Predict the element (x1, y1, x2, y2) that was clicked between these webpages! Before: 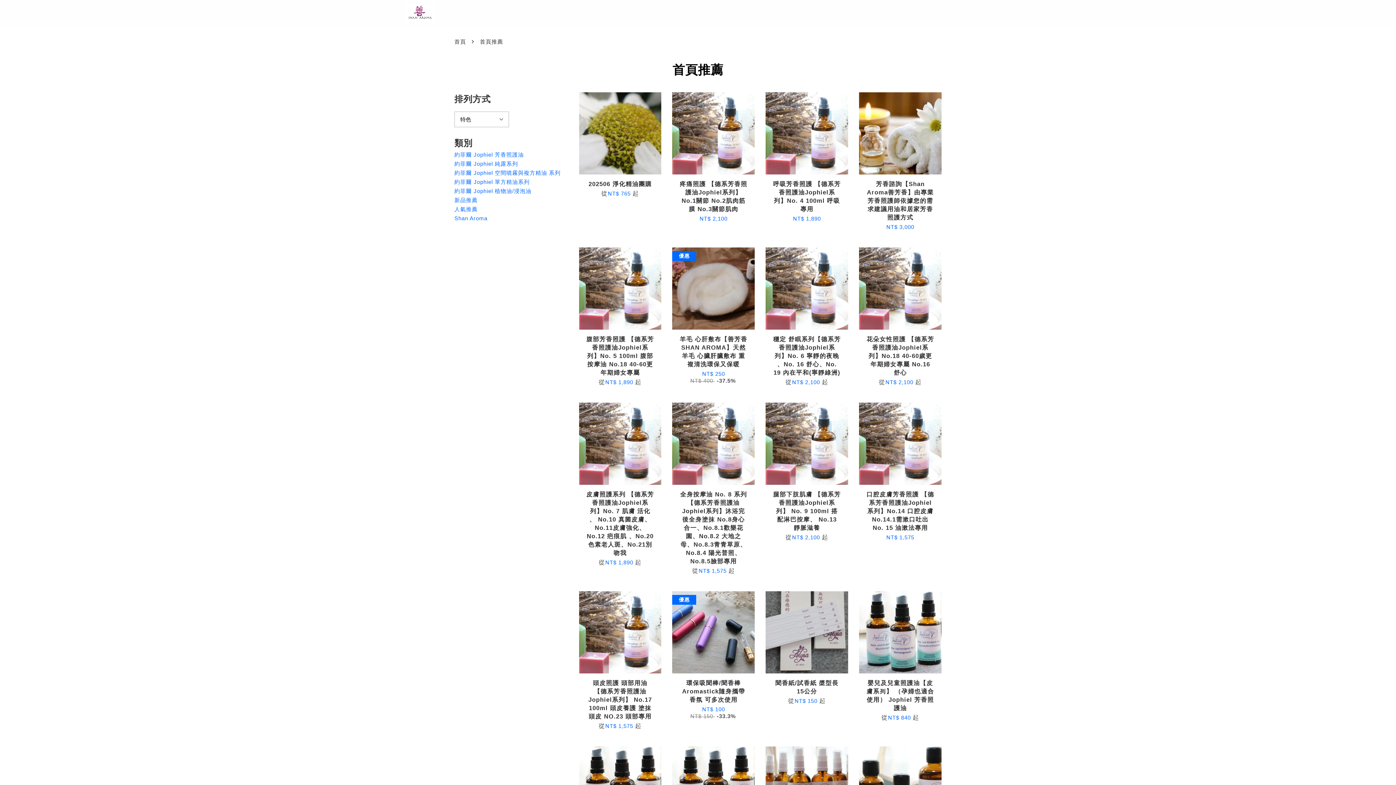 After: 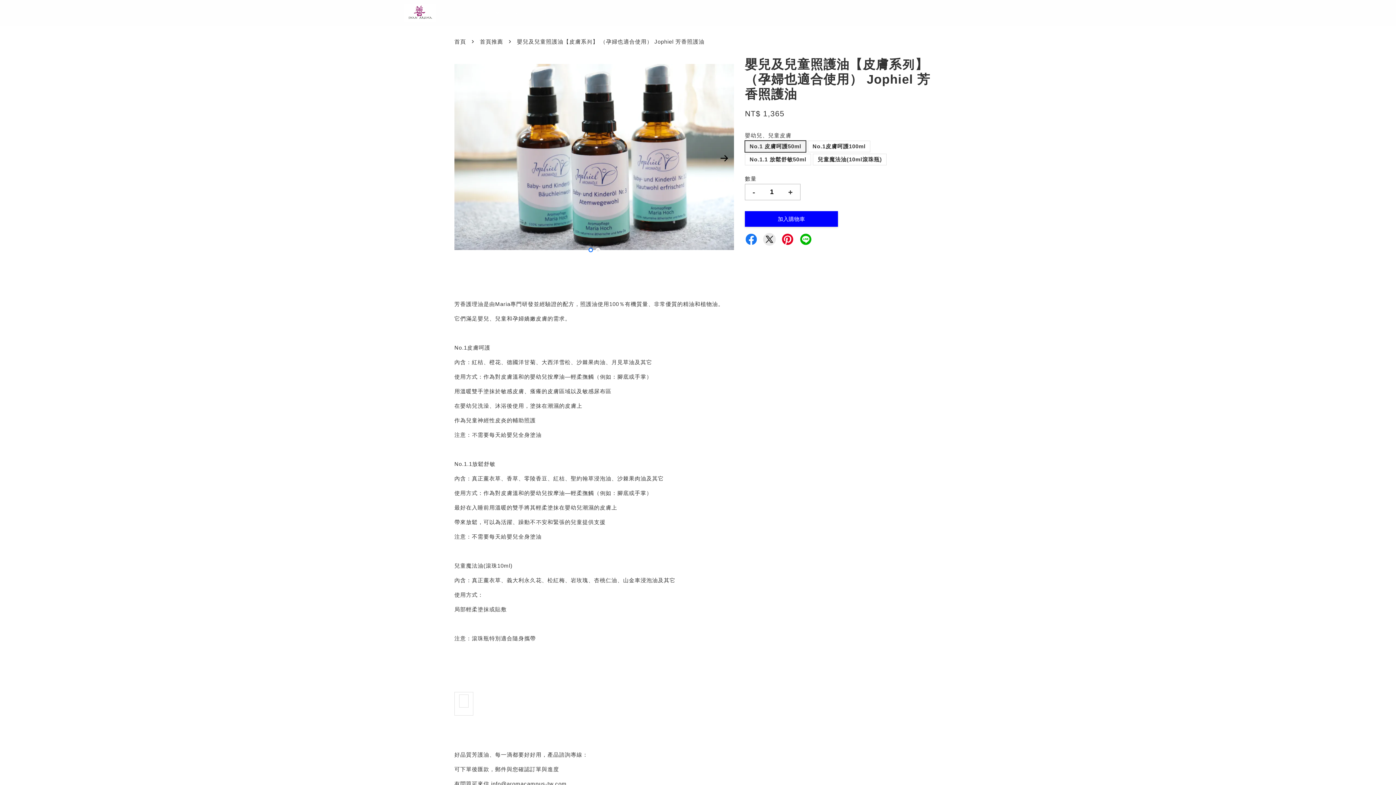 Action: label: 嬰兒及兒童照護油【皮膚系列】 （孕婦也適合使用） Jophiel 芳香照護油

從NT$ 840 起 bbox: (859, 673, 941, 736)